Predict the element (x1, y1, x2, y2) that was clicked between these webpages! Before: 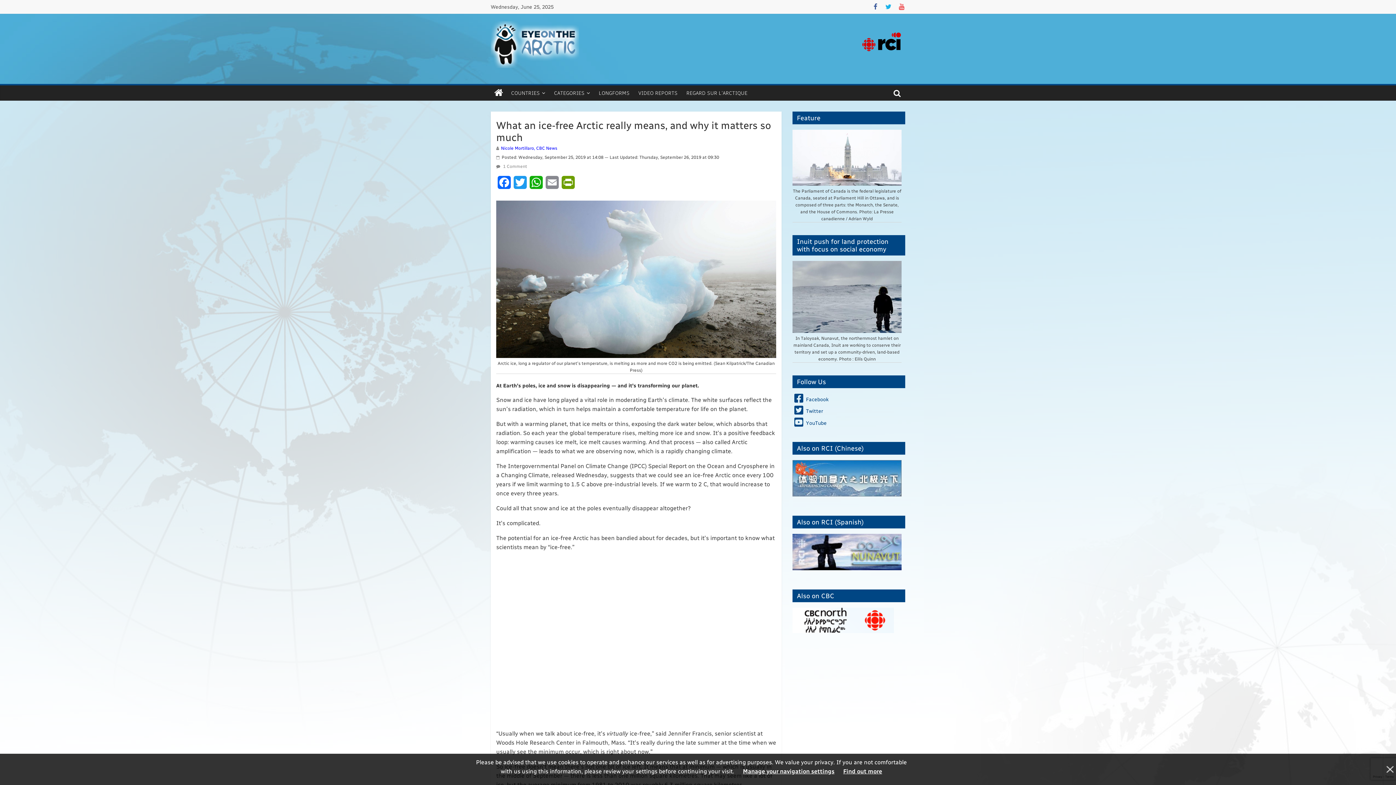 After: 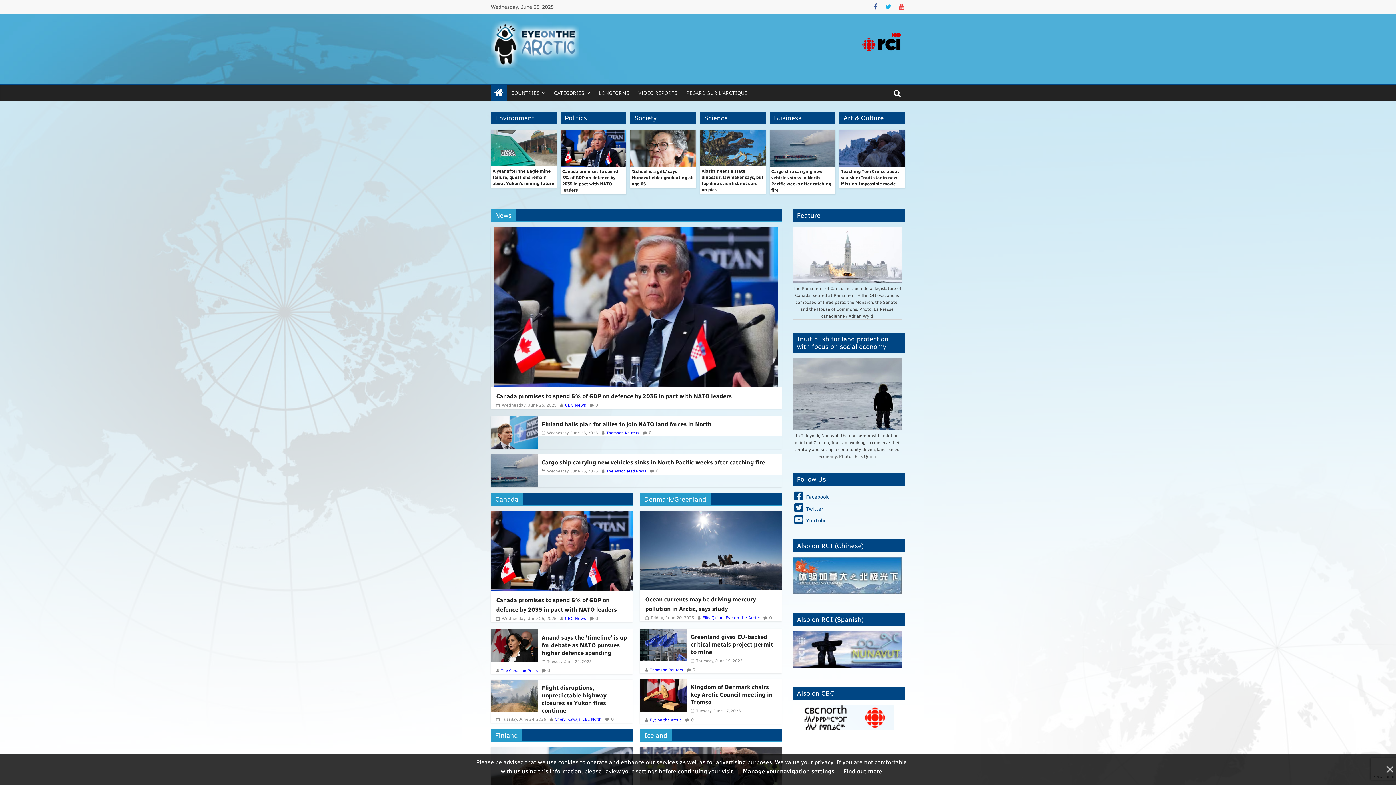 Action: bbox: (490, 21, 579, 68)